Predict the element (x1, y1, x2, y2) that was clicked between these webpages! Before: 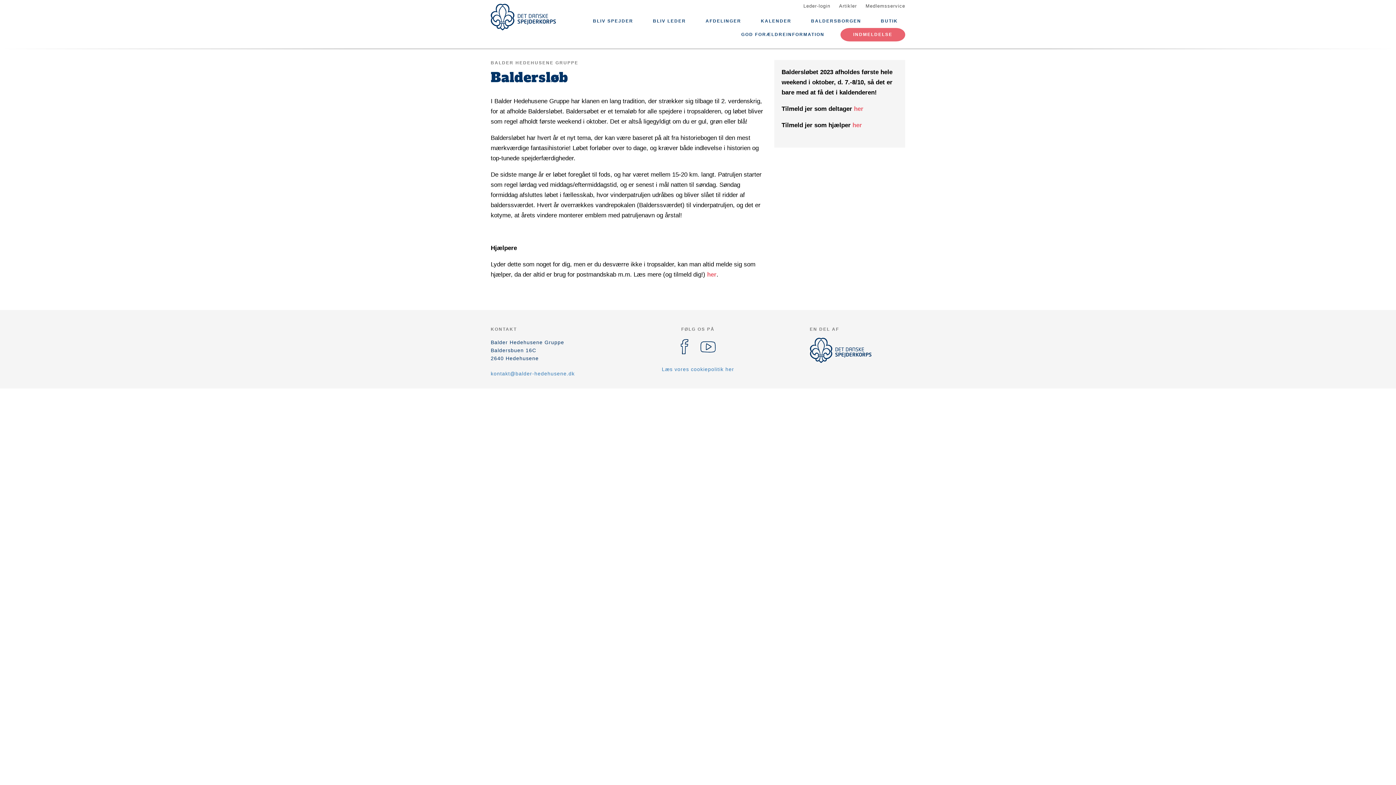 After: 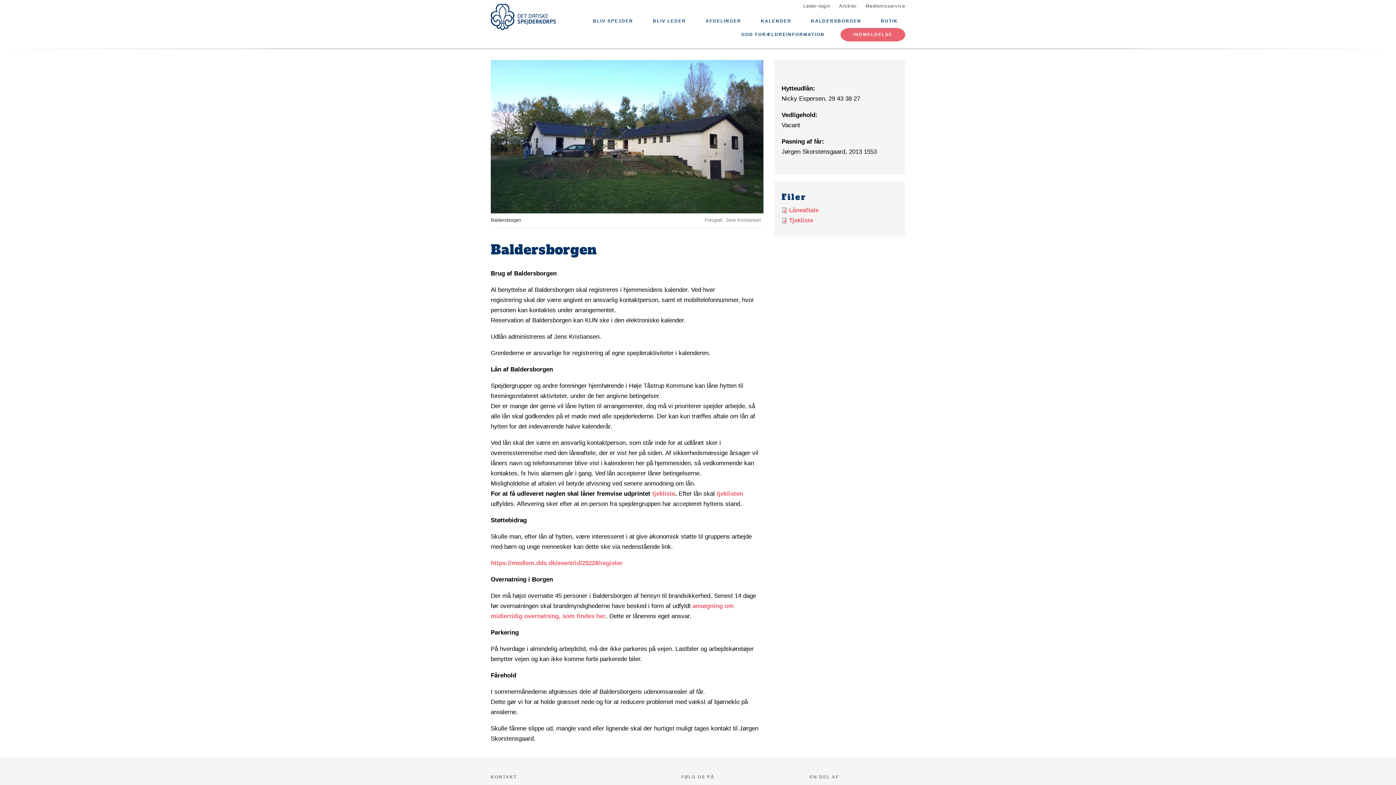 Action: label: BALDERSBORGEN bbox: (804, 14, 868, 28)